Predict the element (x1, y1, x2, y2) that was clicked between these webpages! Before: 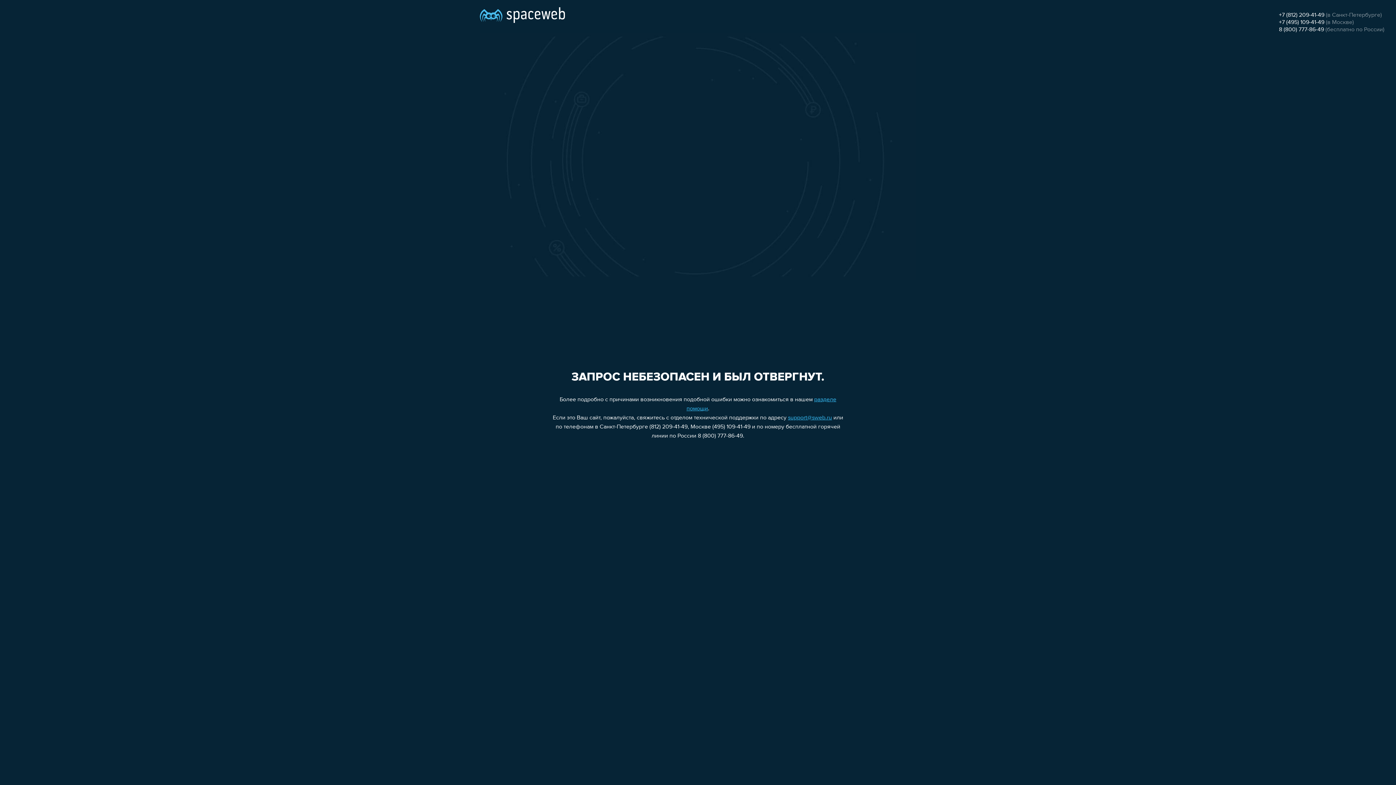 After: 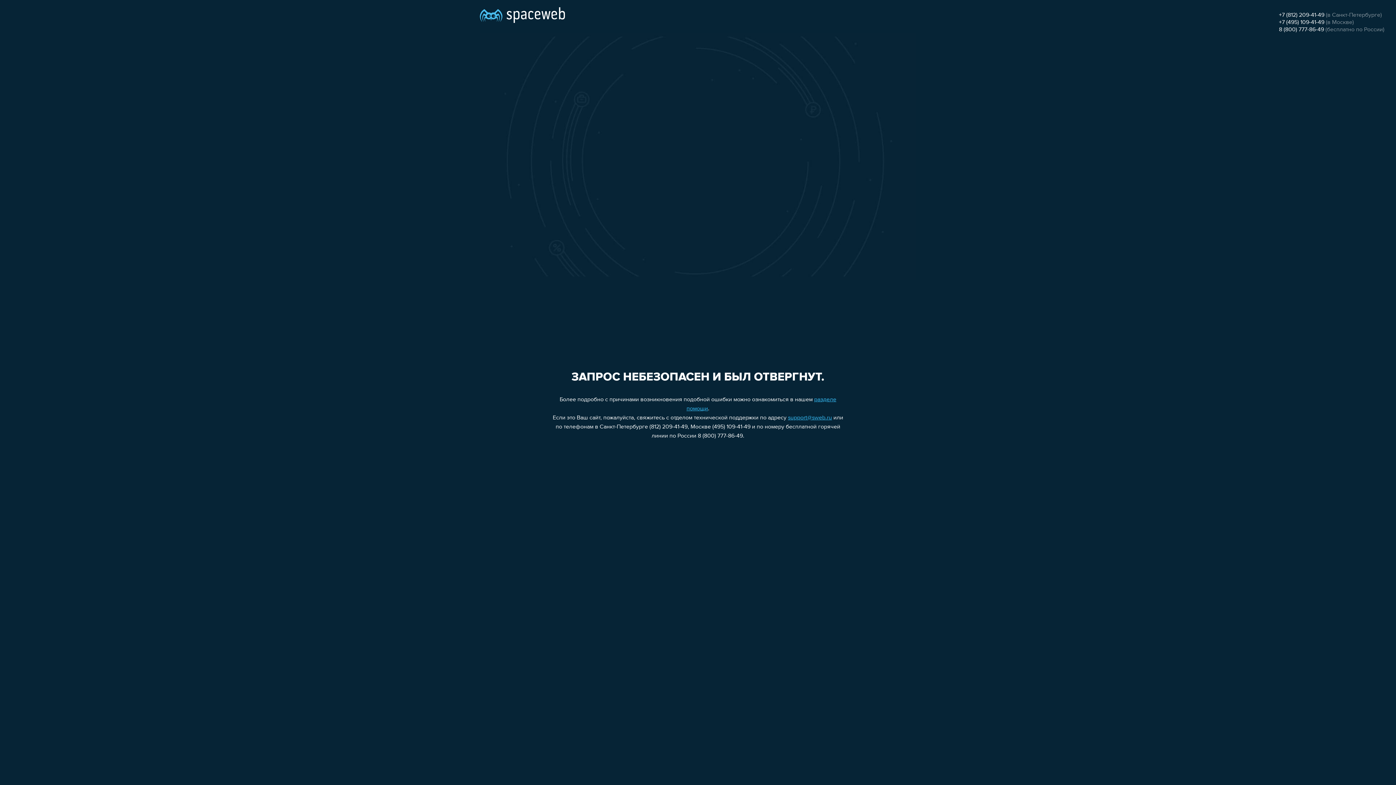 Action: bbox: (1279, 19, 1324, 25) label: +7 (495) 109-41-49